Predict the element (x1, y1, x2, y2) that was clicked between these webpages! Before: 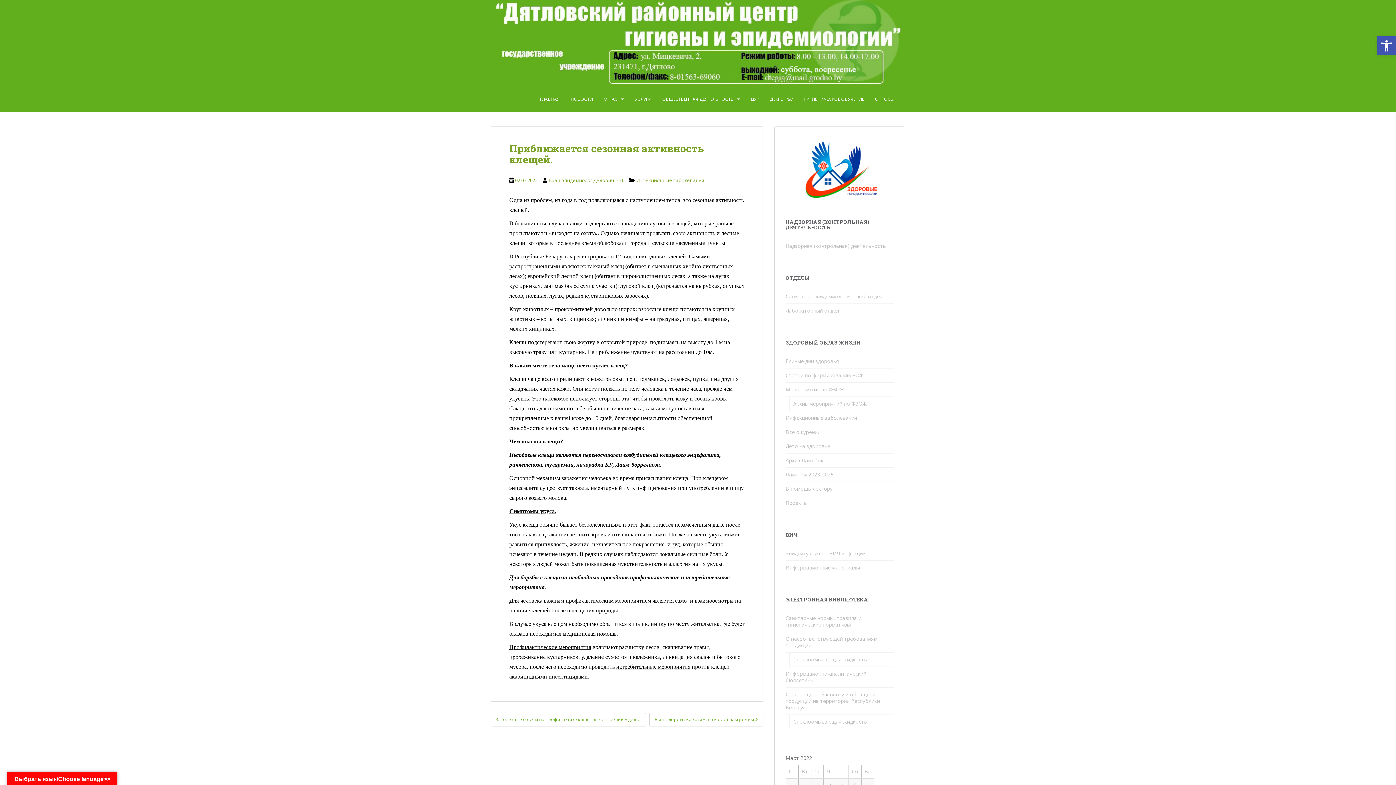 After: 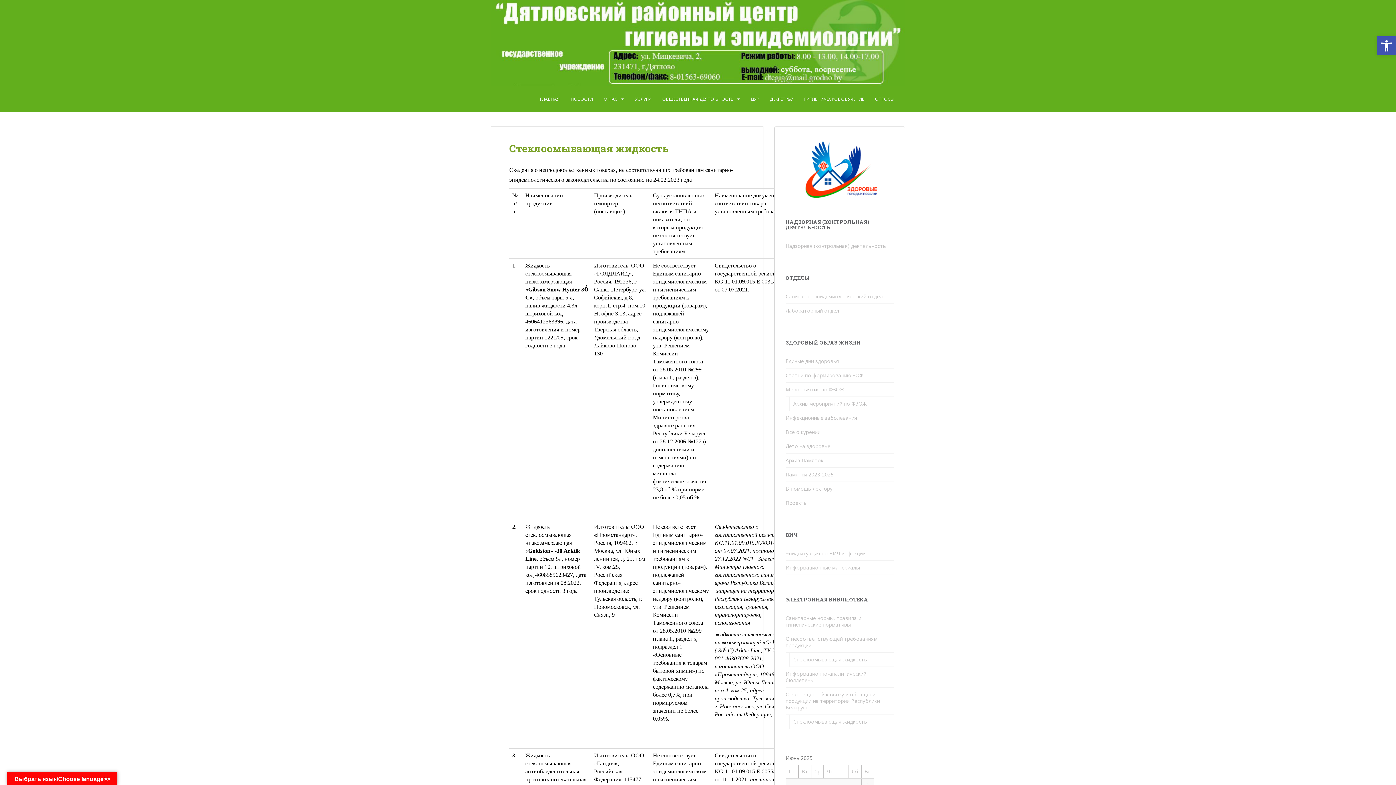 Action: label: Стеклоомывающая жидкость bbox: (789, 652, 894, 667)